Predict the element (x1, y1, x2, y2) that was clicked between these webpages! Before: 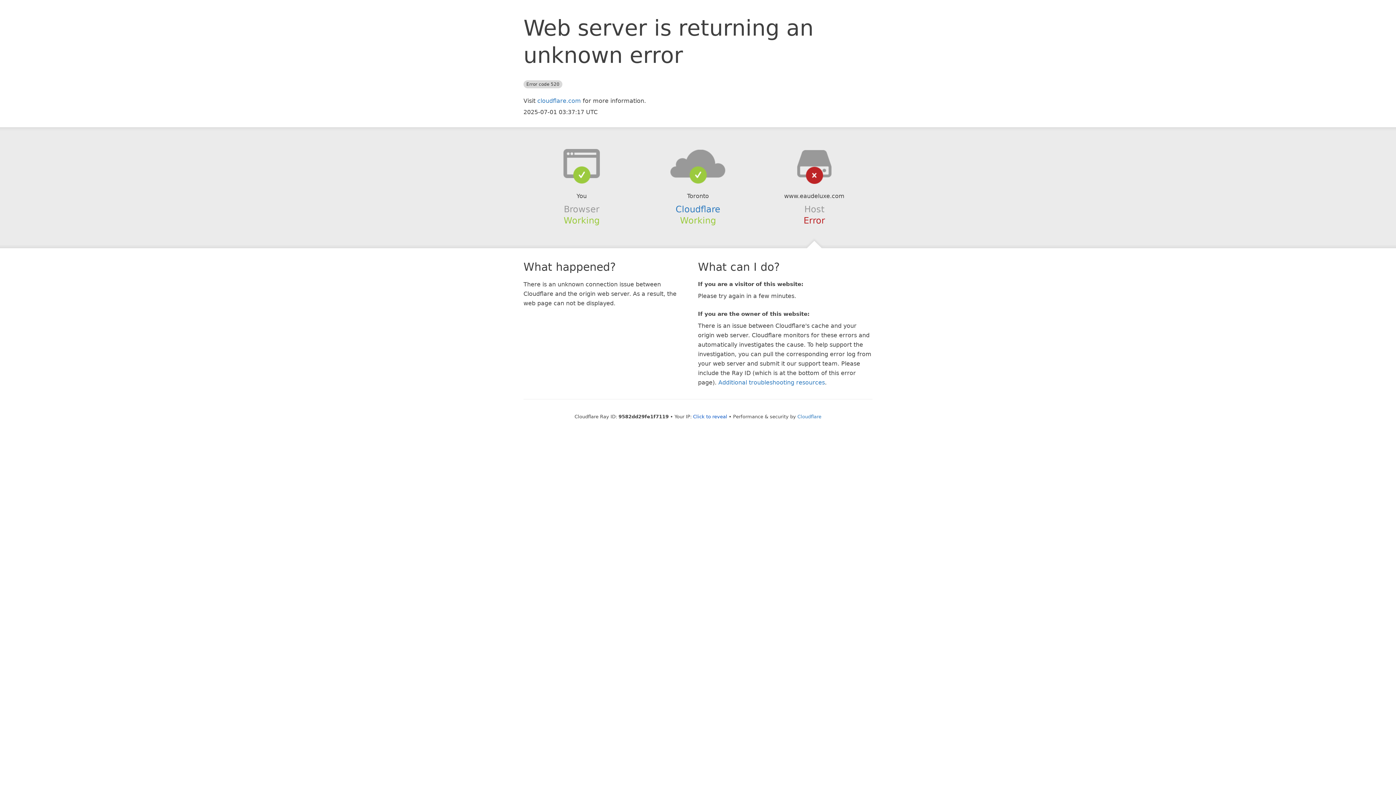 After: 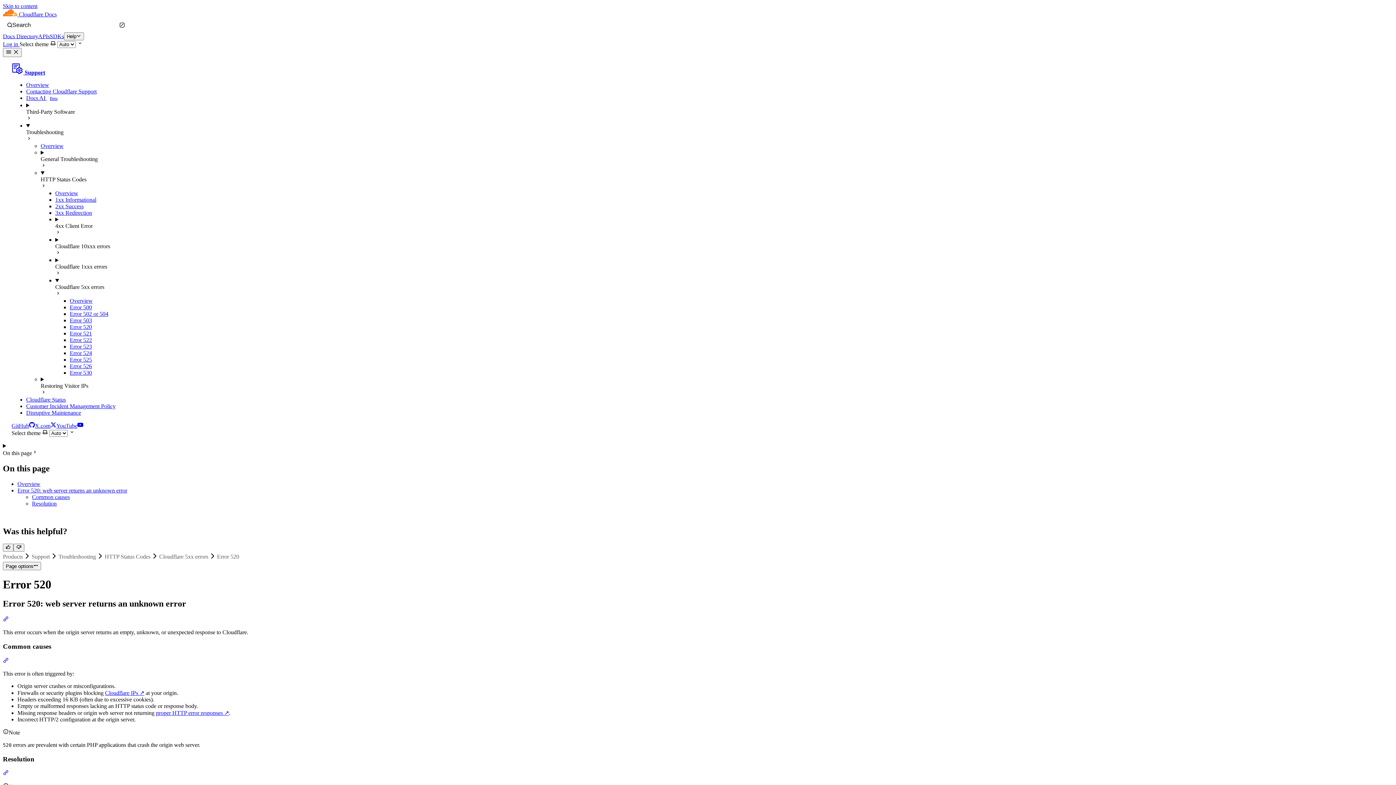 Action: bbox: (718, 379, 825, 386) label: Additional troubleshooting resources